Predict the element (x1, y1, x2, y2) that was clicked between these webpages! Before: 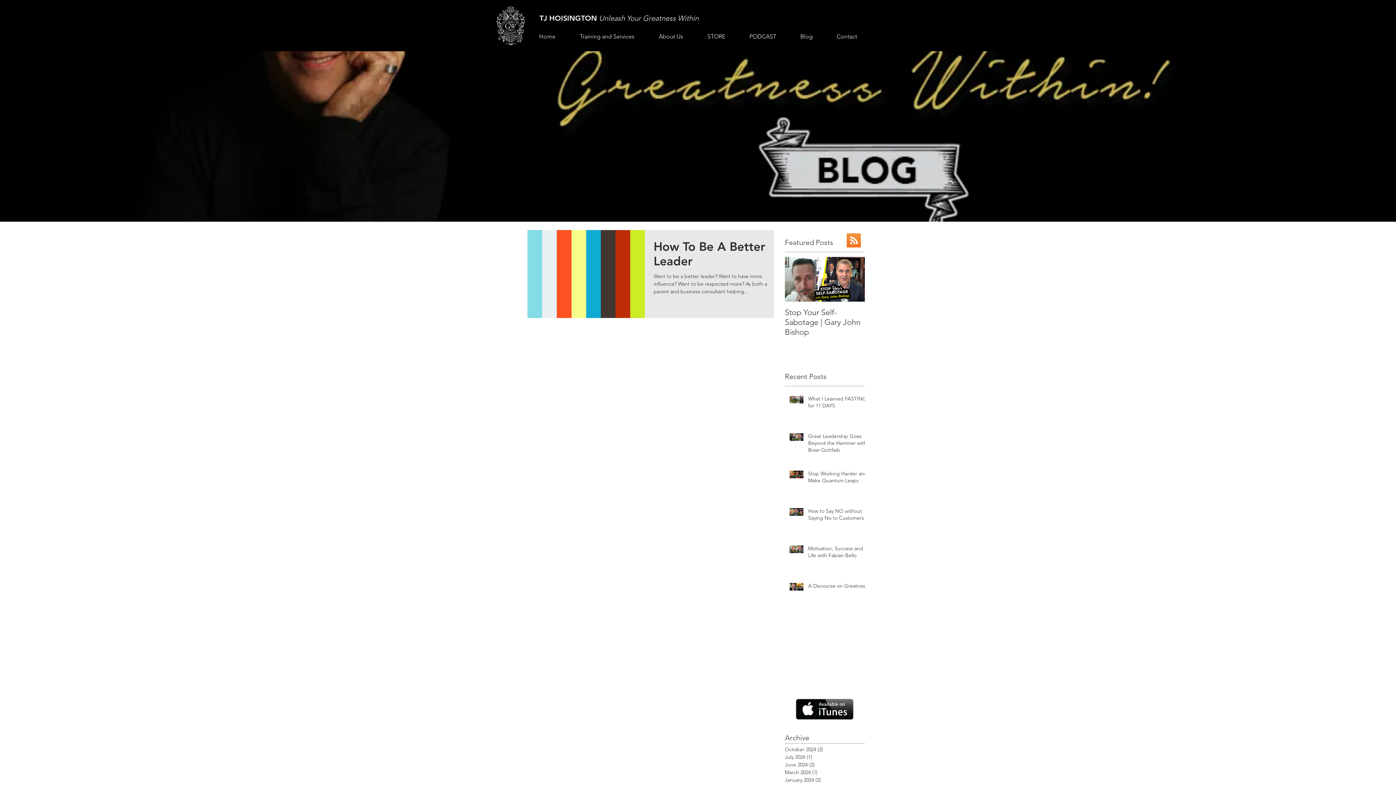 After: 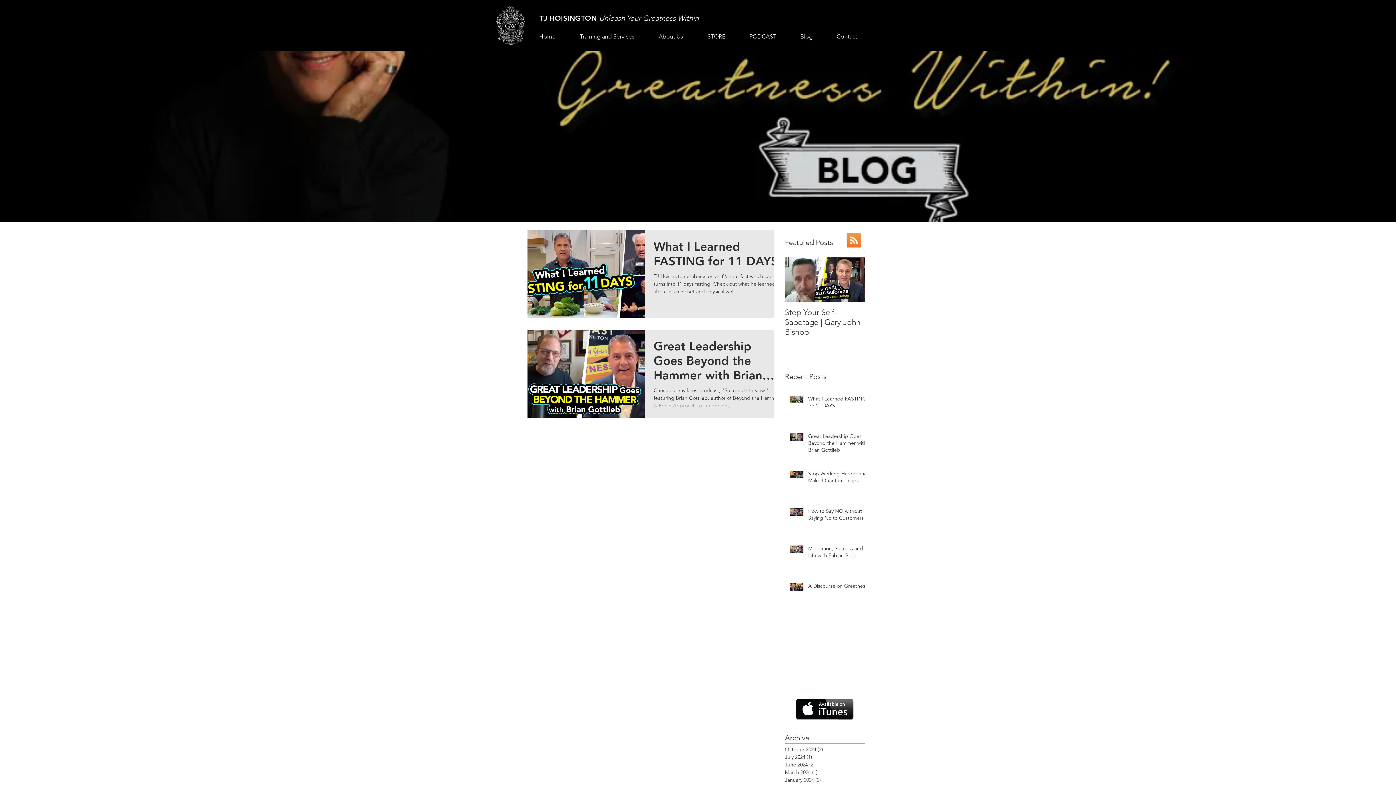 Action: bbox: (785, 746, 861, 753) label: October 2024 (2)
2 posts